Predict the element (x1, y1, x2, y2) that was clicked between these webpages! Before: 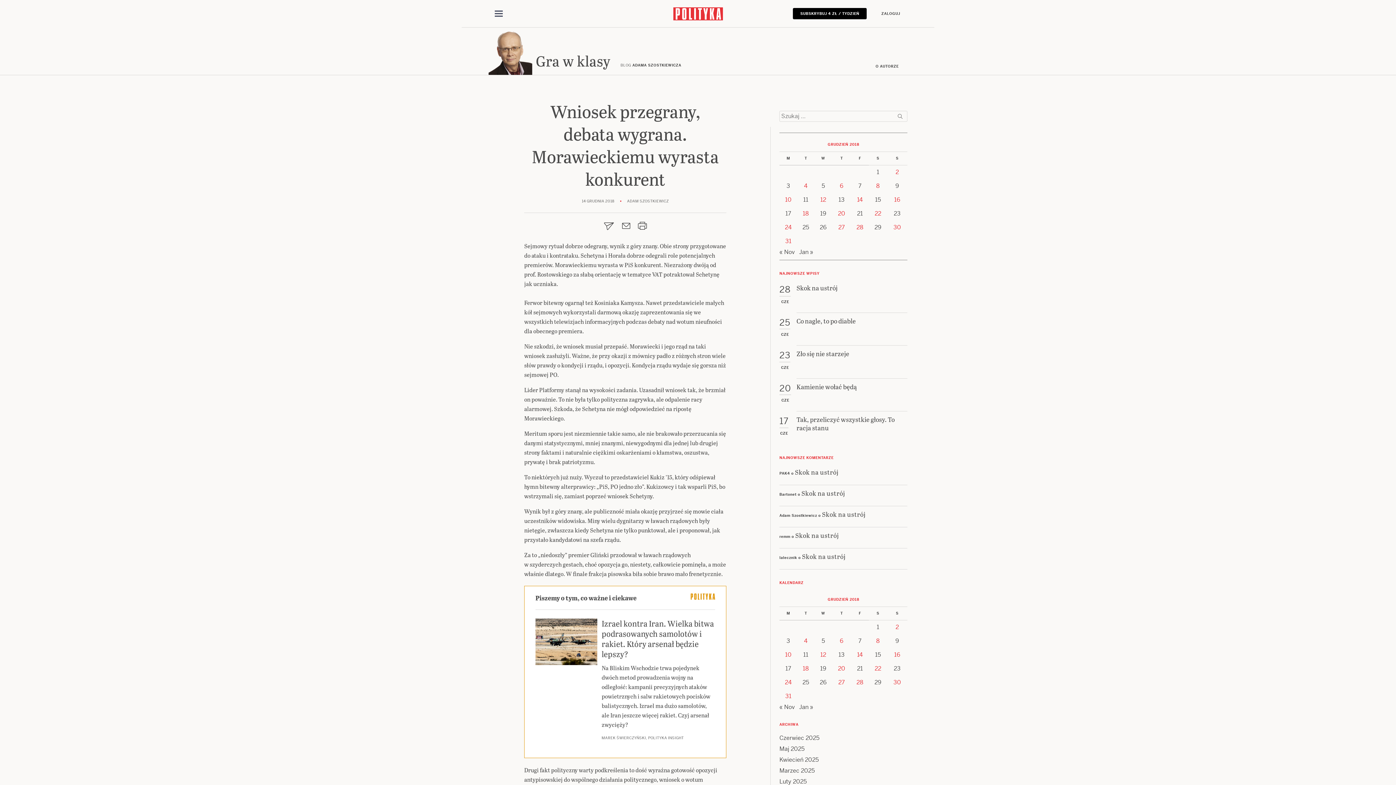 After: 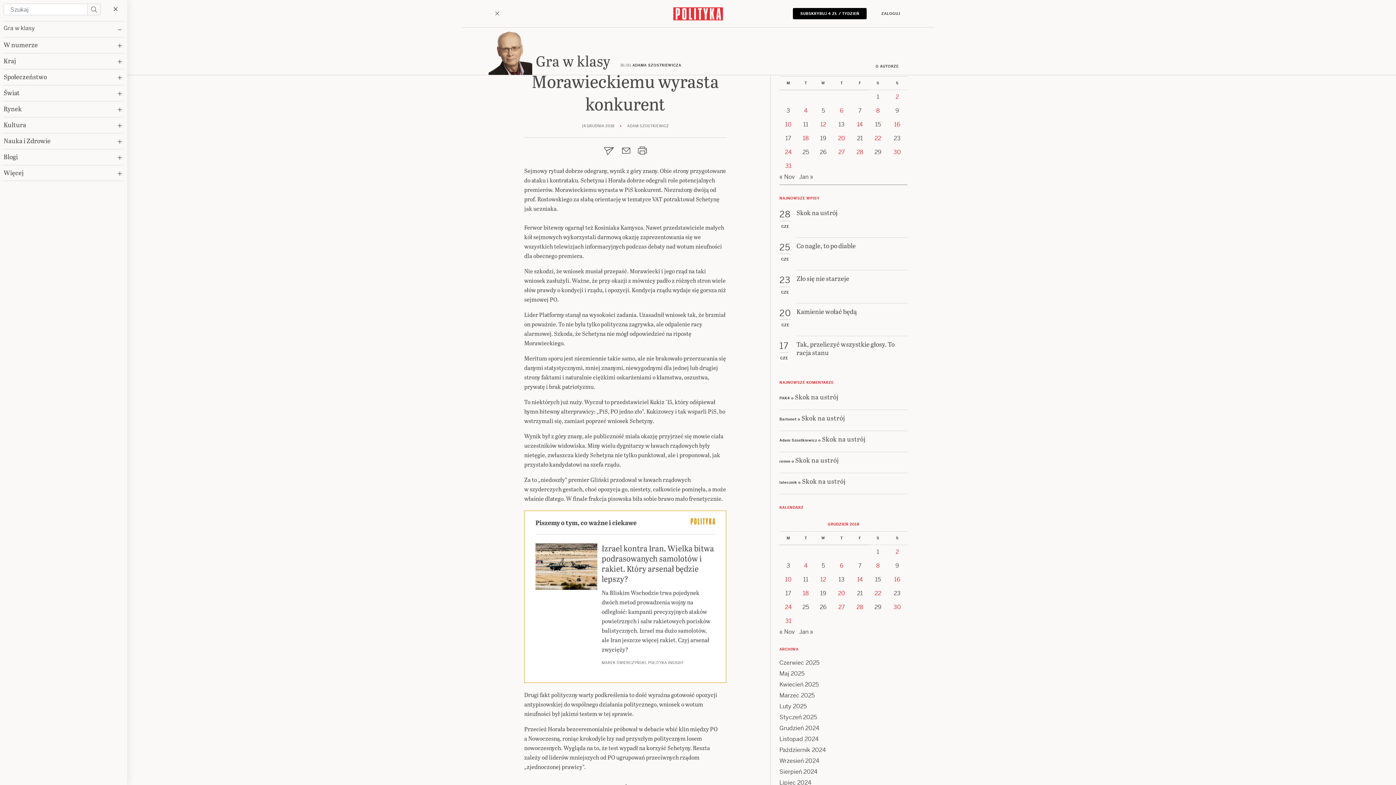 Action: bbox: (488, 7, 509, 19) label: Toggle navigation